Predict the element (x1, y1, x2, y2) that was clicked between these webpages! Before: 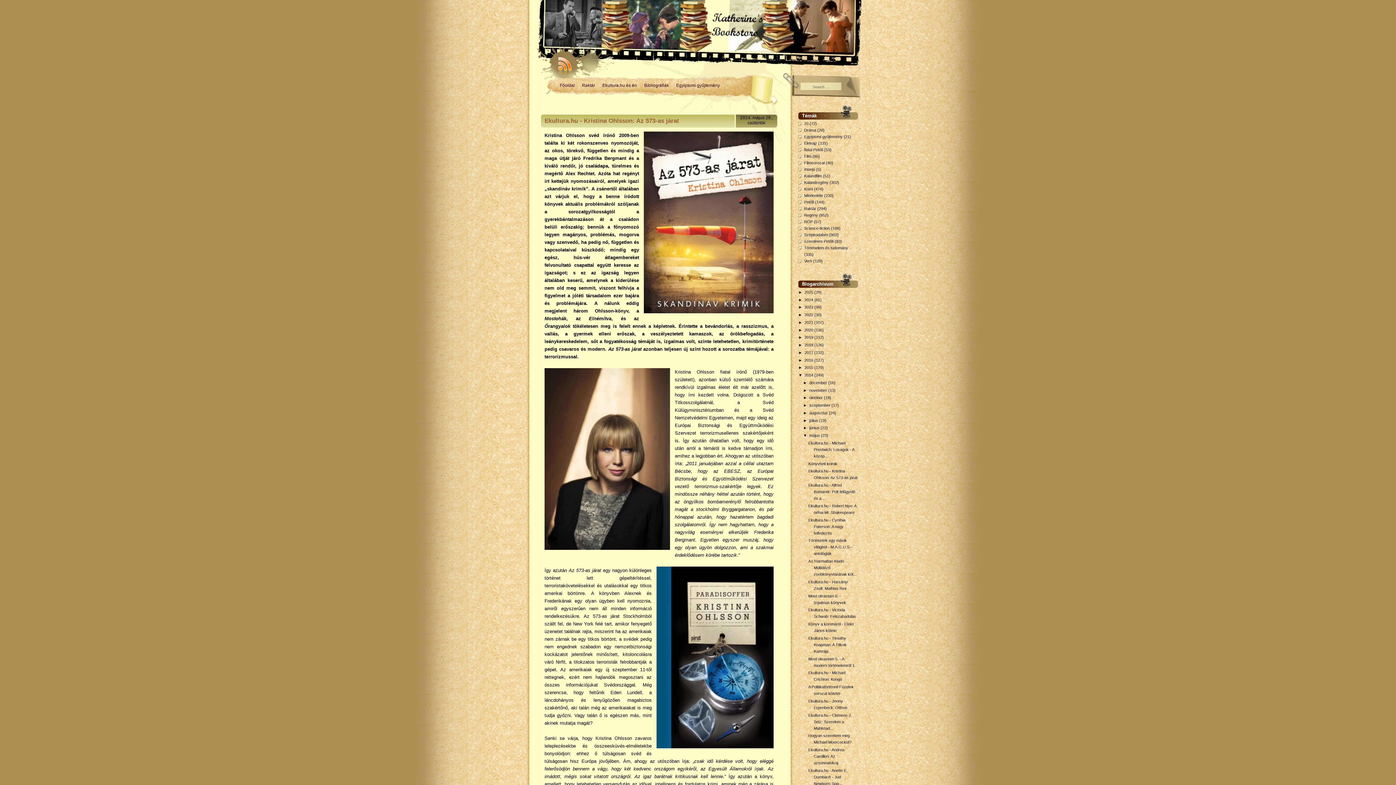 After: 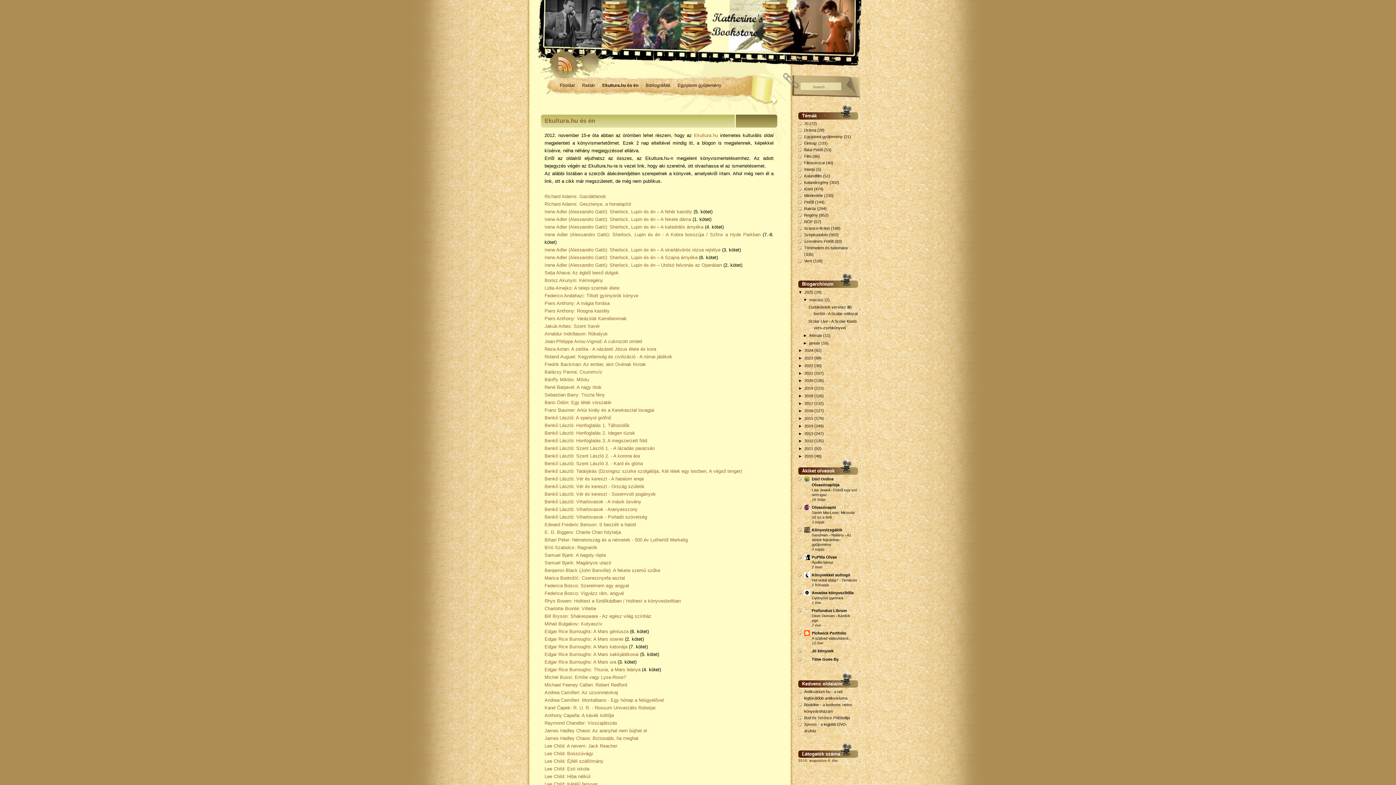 Action: label: Ekultura.hu és én bbox: (598, 82, 640, 89)